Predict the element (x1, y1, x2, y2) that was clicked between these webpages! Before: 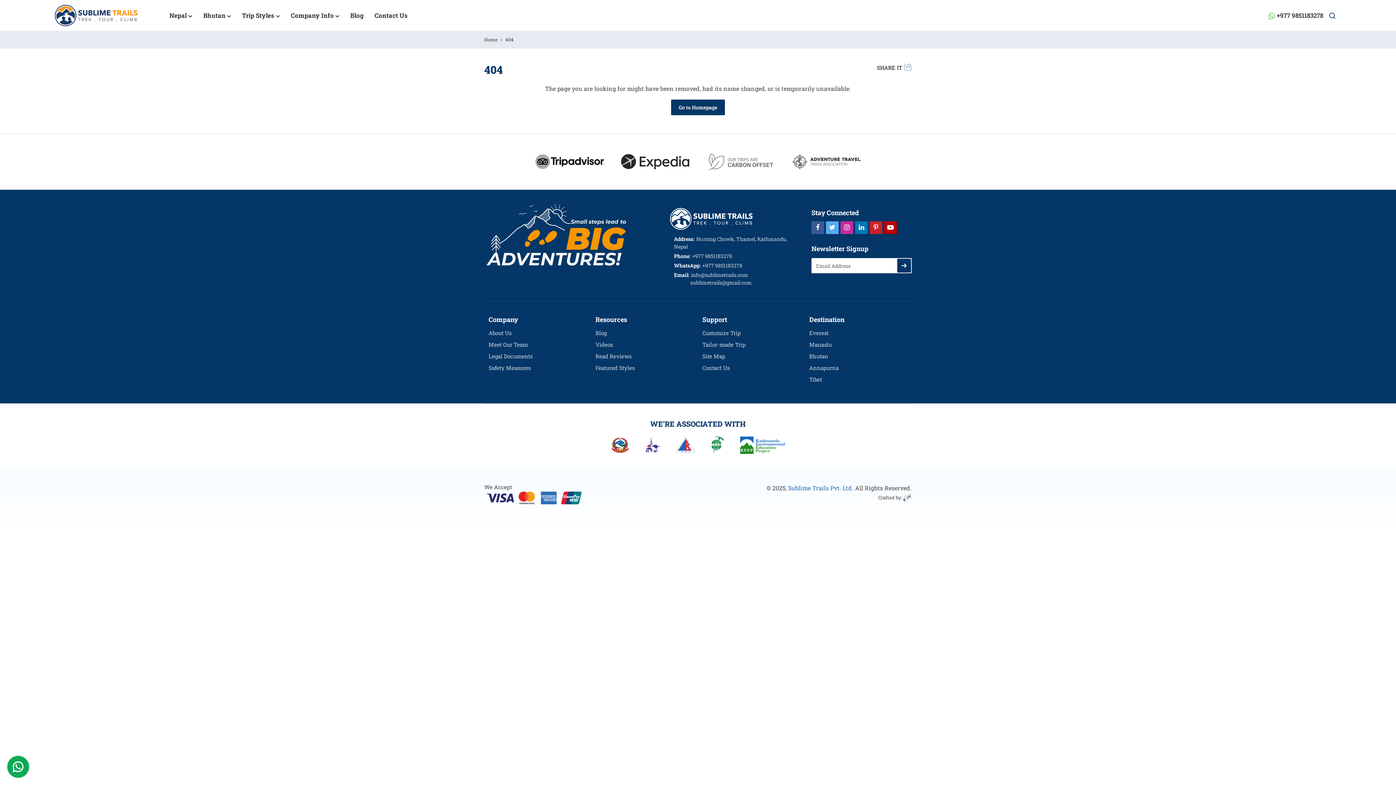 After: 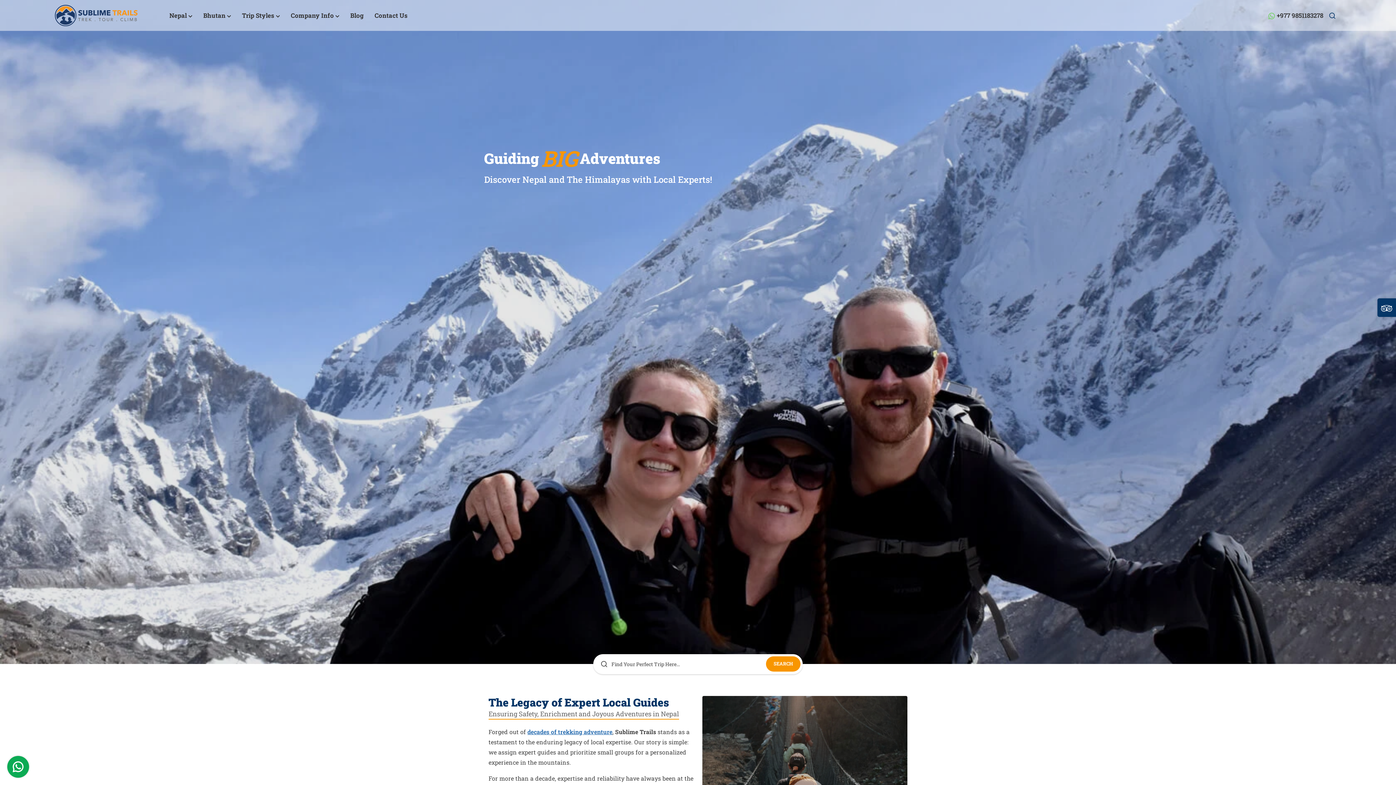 Action: bbox: (788, 484, 853, 491) label: Sublime Trails Pvt. Ltd.